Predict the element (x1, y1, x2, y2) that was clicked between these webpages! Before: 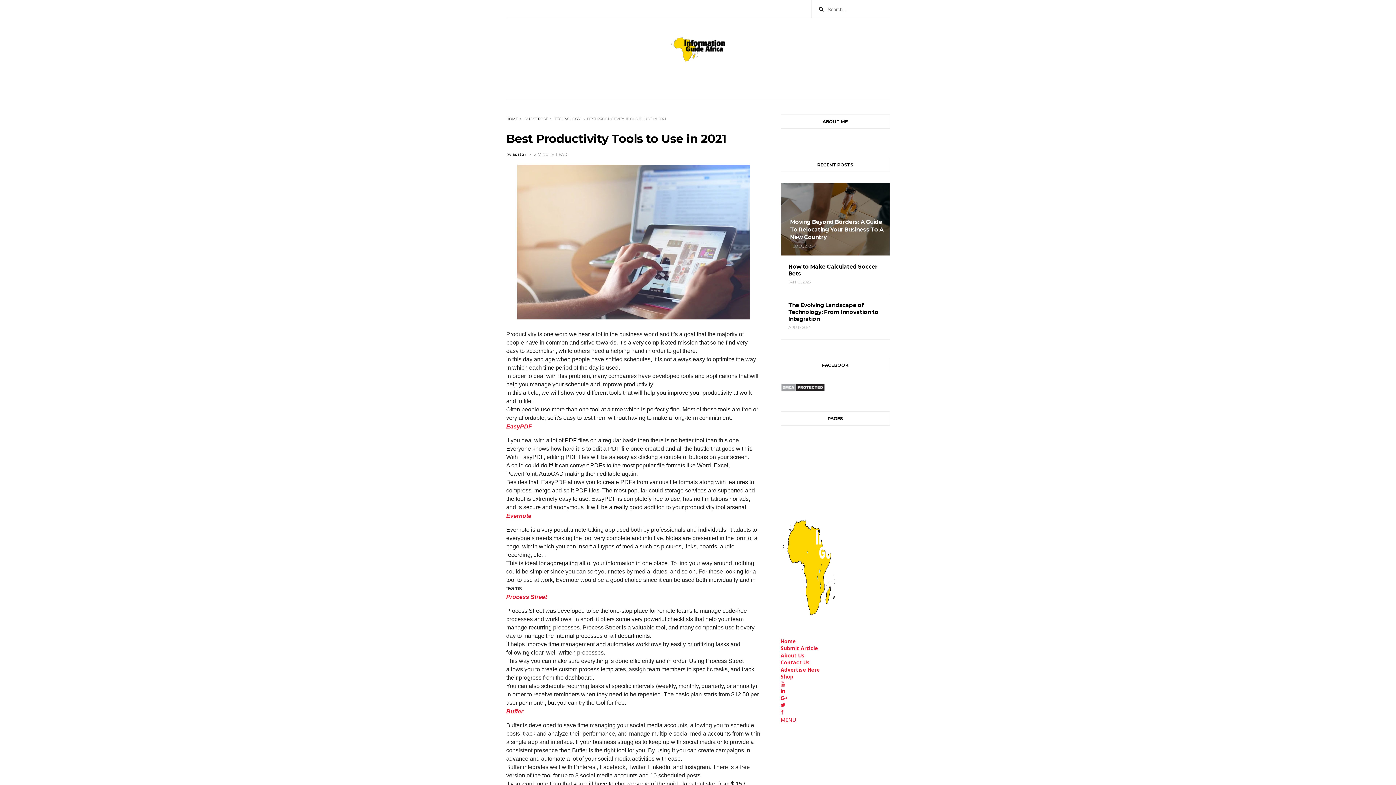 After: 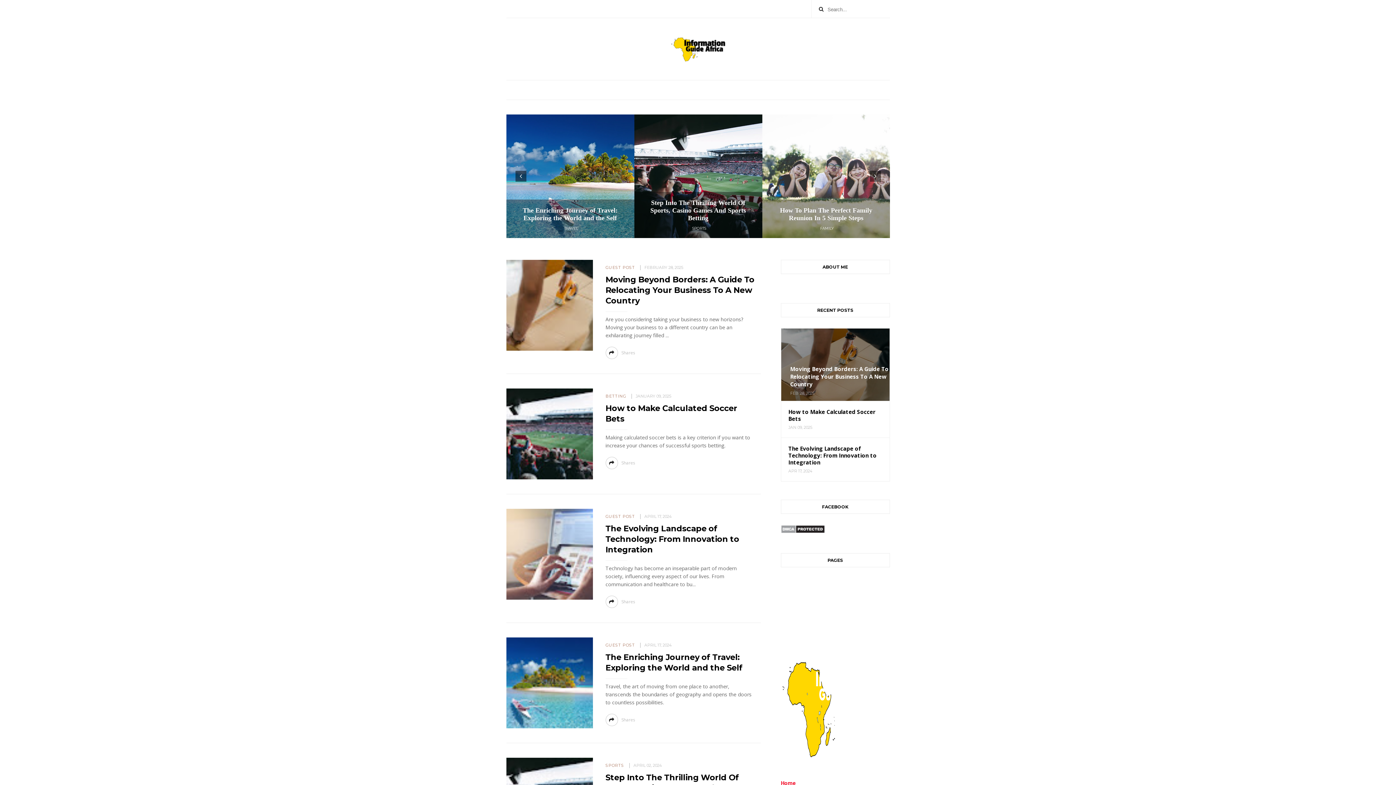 Action: bbox: (506, 36, 890, 61)